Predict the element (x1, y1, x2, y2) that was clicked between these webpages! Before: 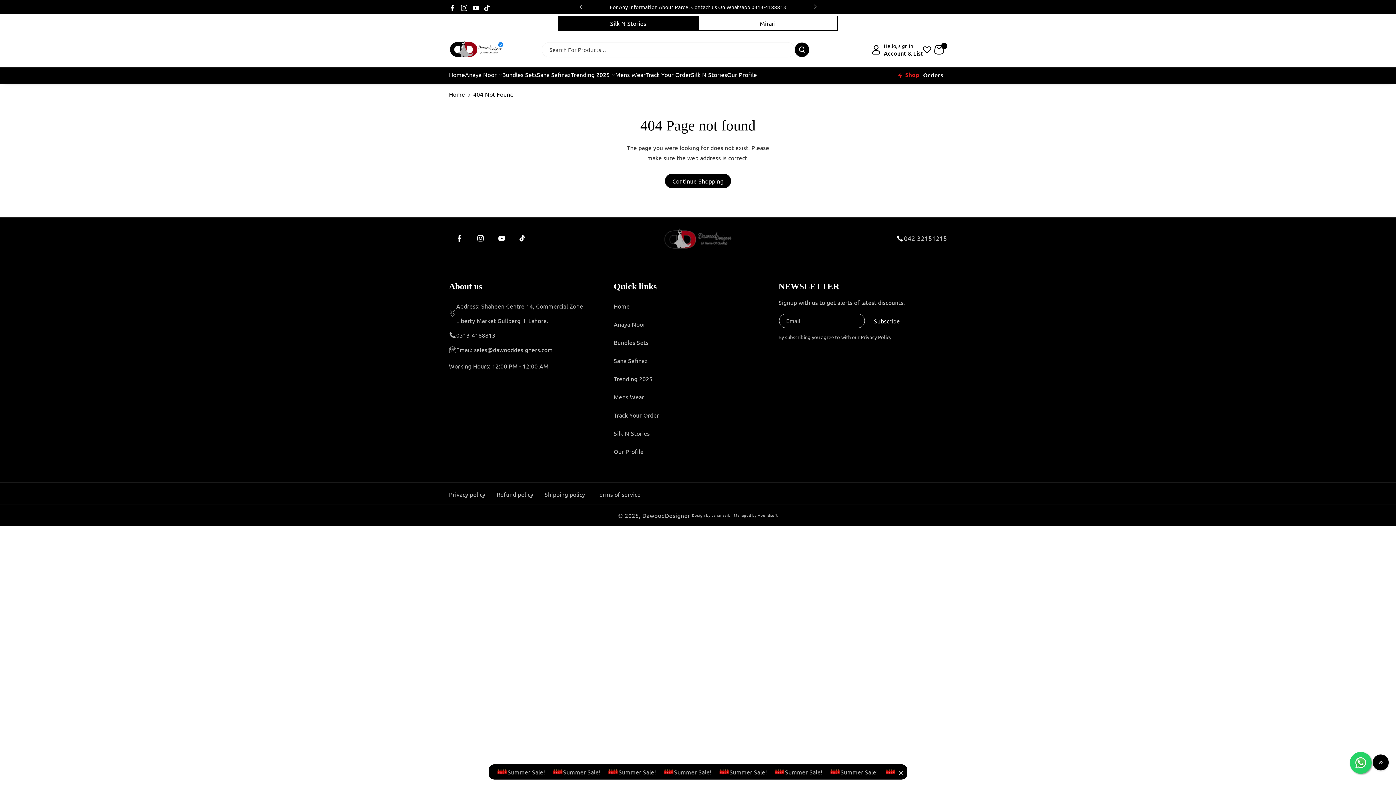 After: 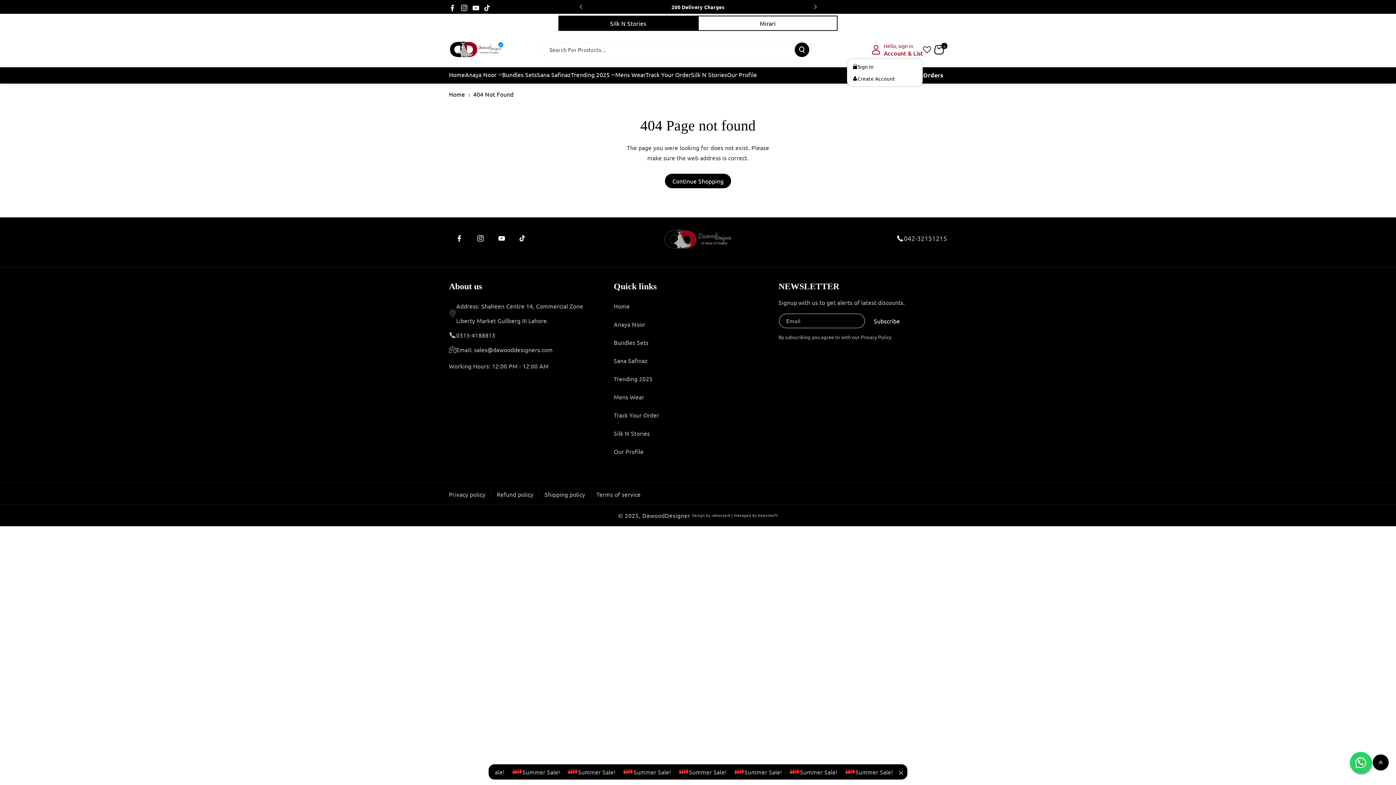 Action: label: Account details bbox: (871, 41, 923, 57)